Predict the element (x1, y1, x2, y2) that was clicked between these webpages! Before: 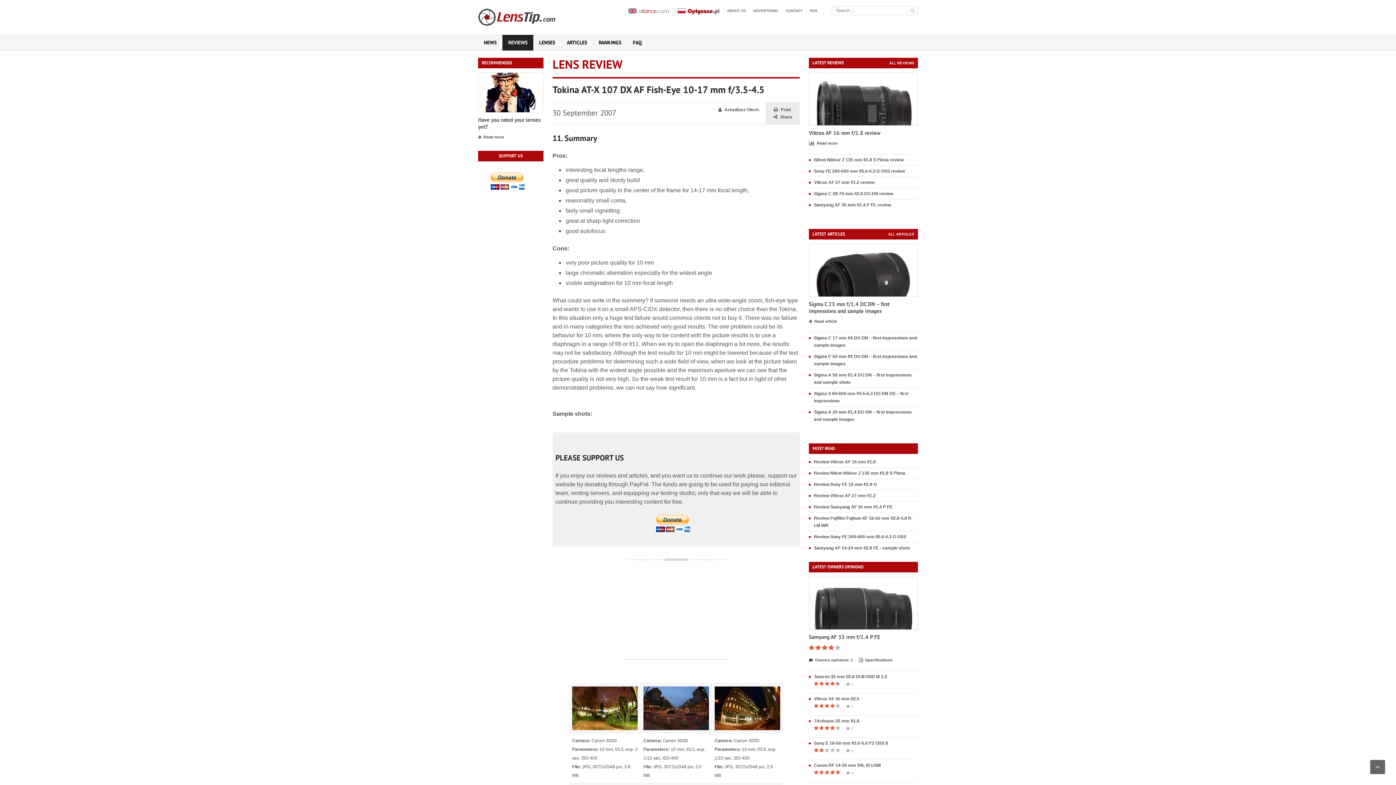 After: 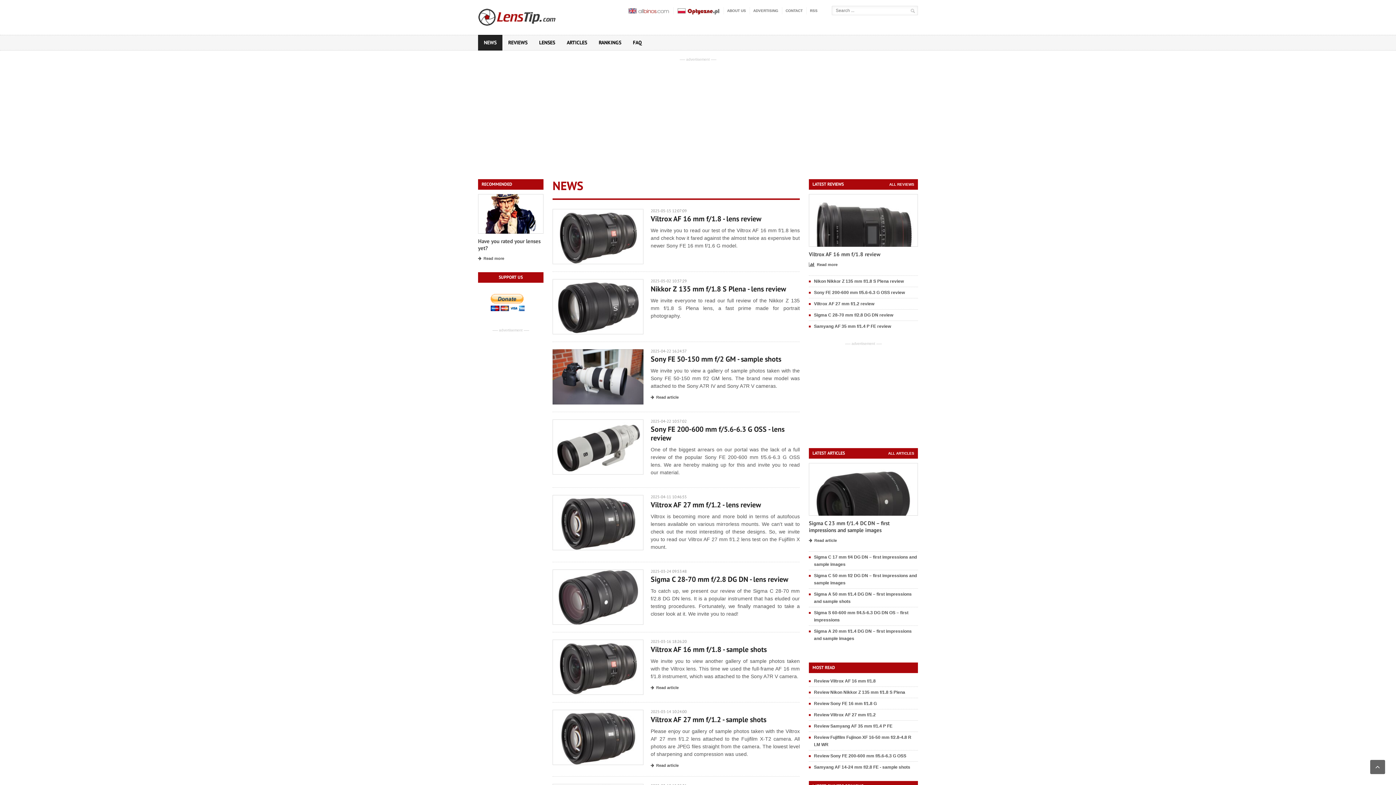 Action: label: NEWS bbox: (478, 35, 502, 50)